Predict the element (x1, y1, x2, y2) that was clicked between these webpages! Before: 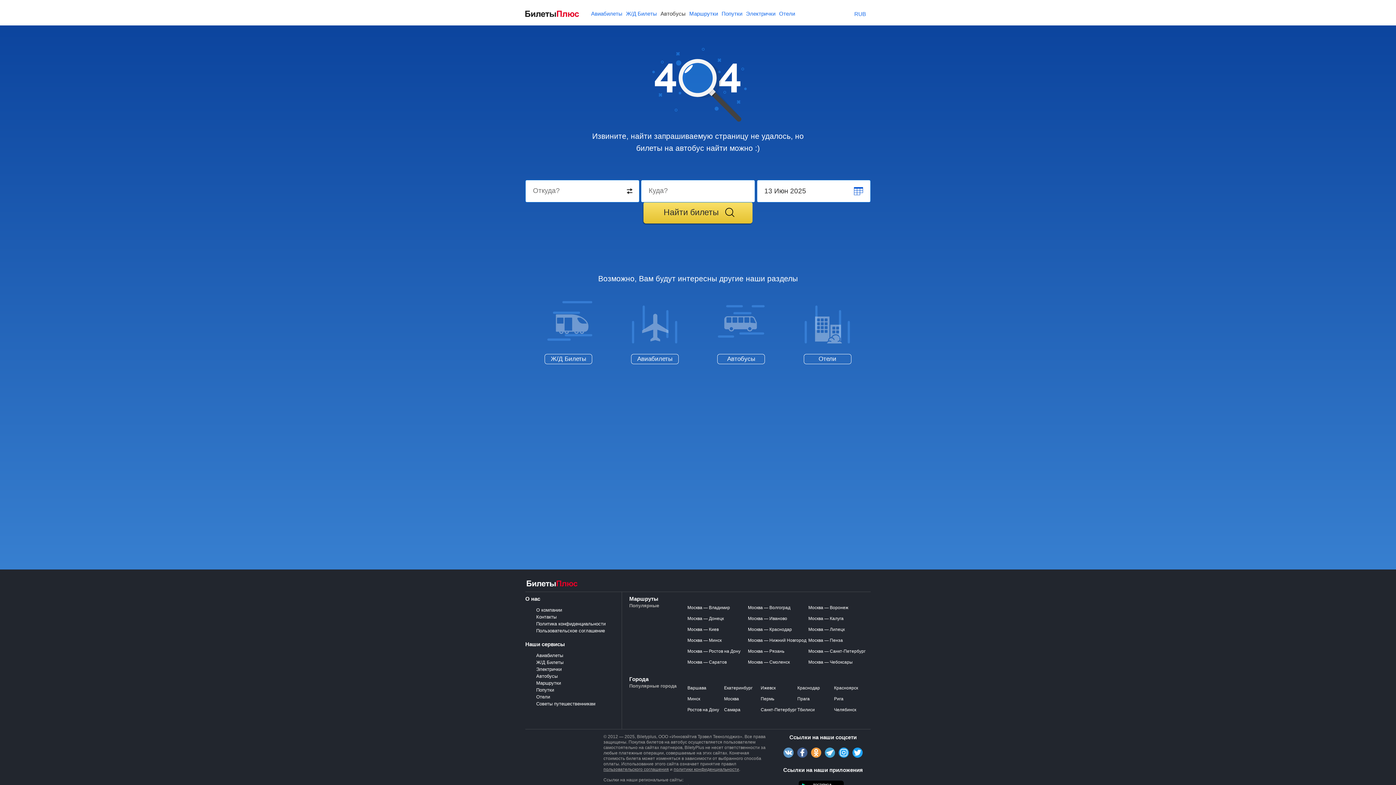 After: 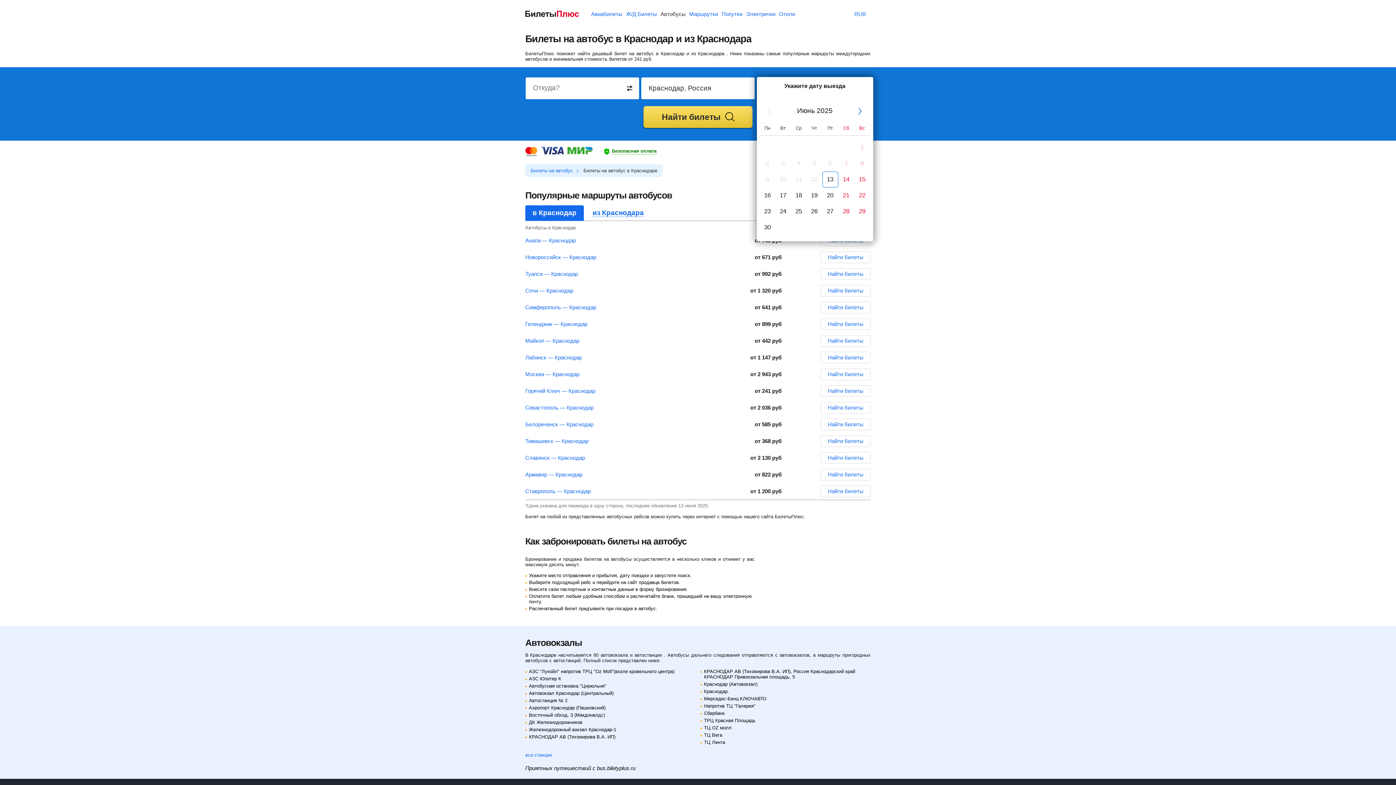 Action: label: Краснодар bbox: (797, 685, 820, 690)